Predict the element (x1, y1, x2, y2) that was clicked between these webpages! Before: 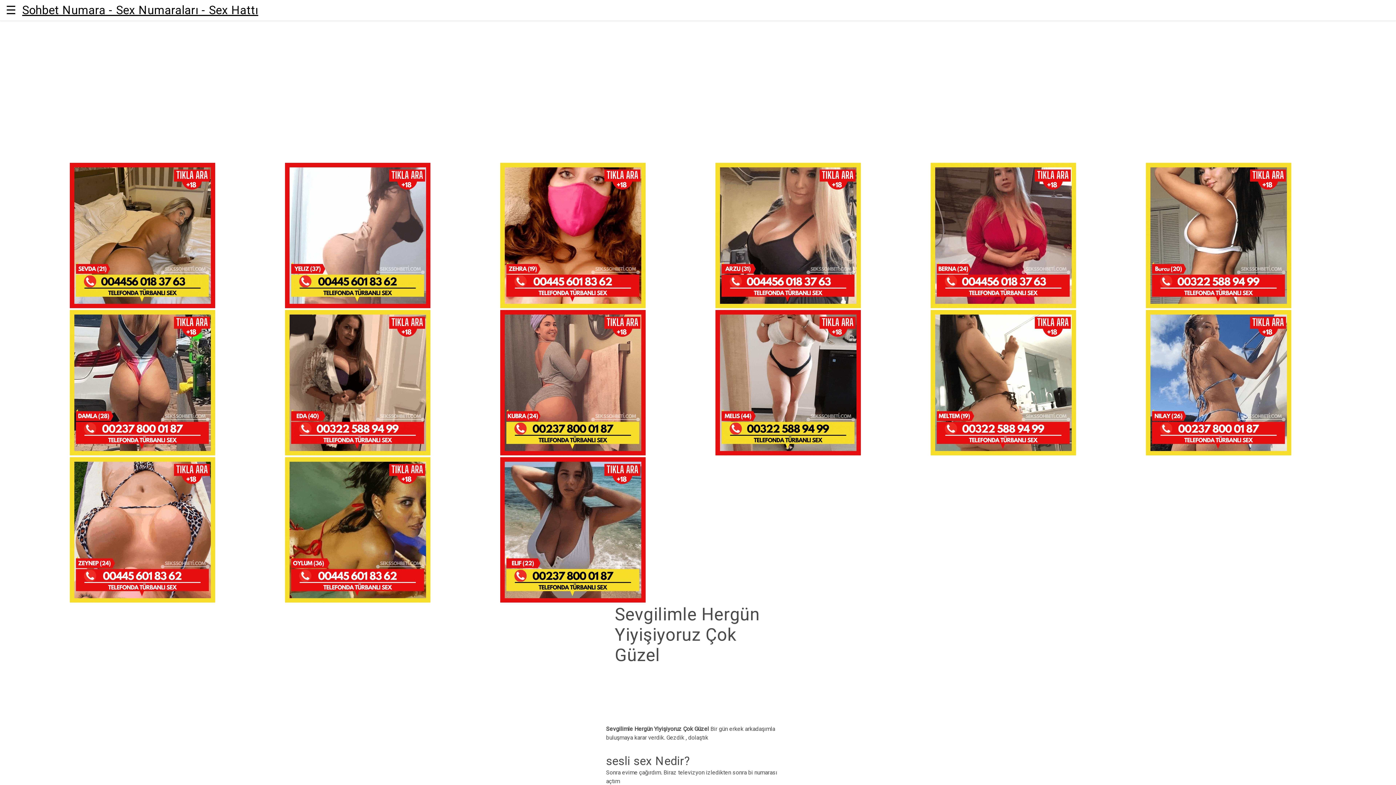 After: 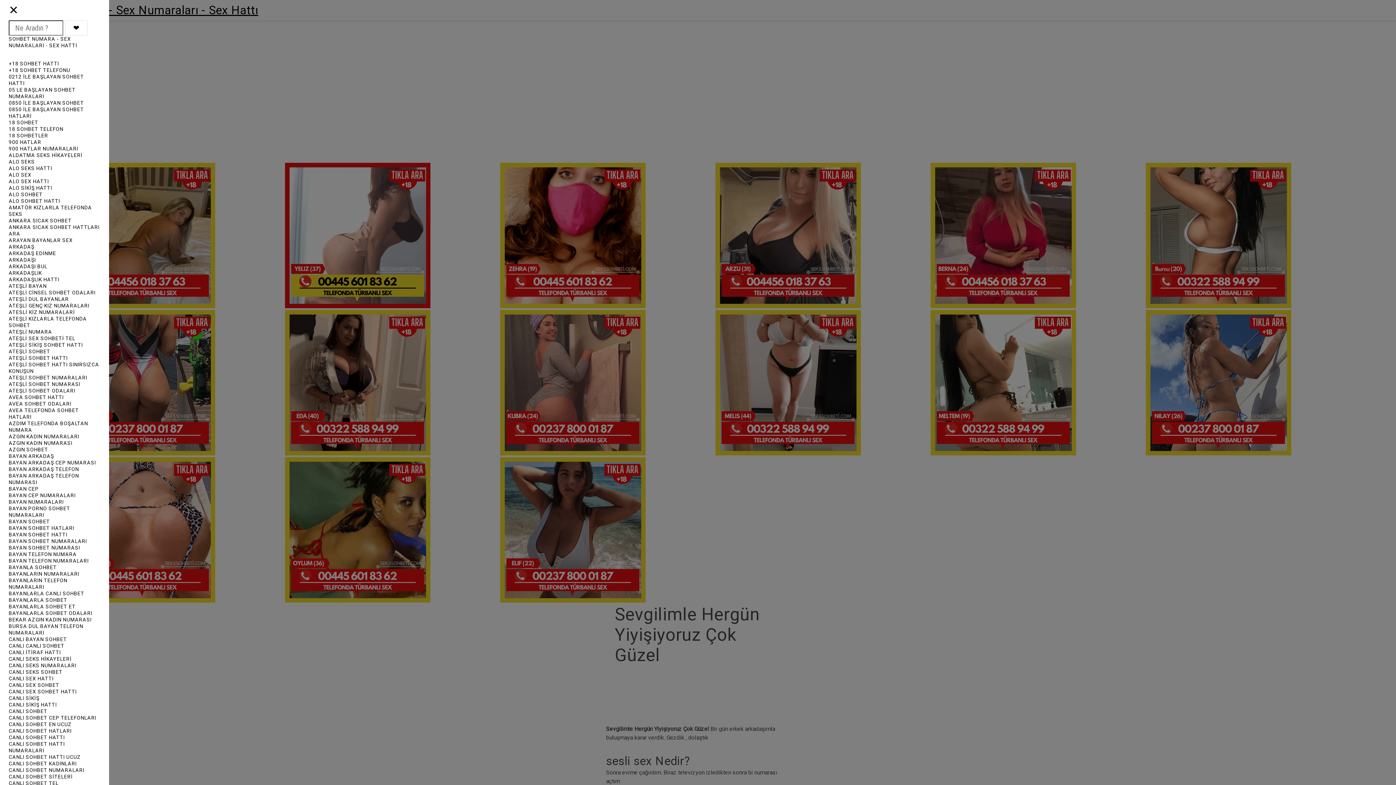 Action: bbox: (5, 0, 22, 20) label: open sidebar